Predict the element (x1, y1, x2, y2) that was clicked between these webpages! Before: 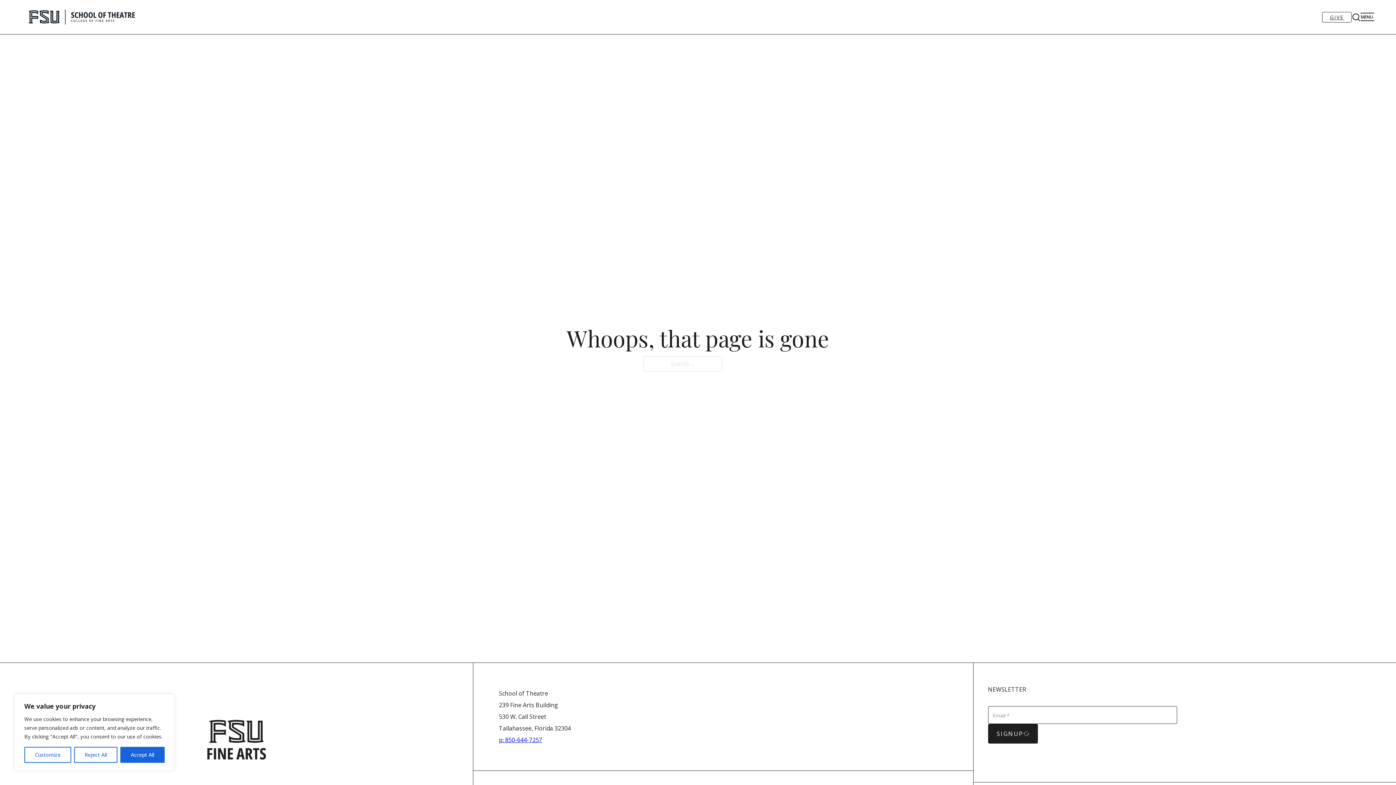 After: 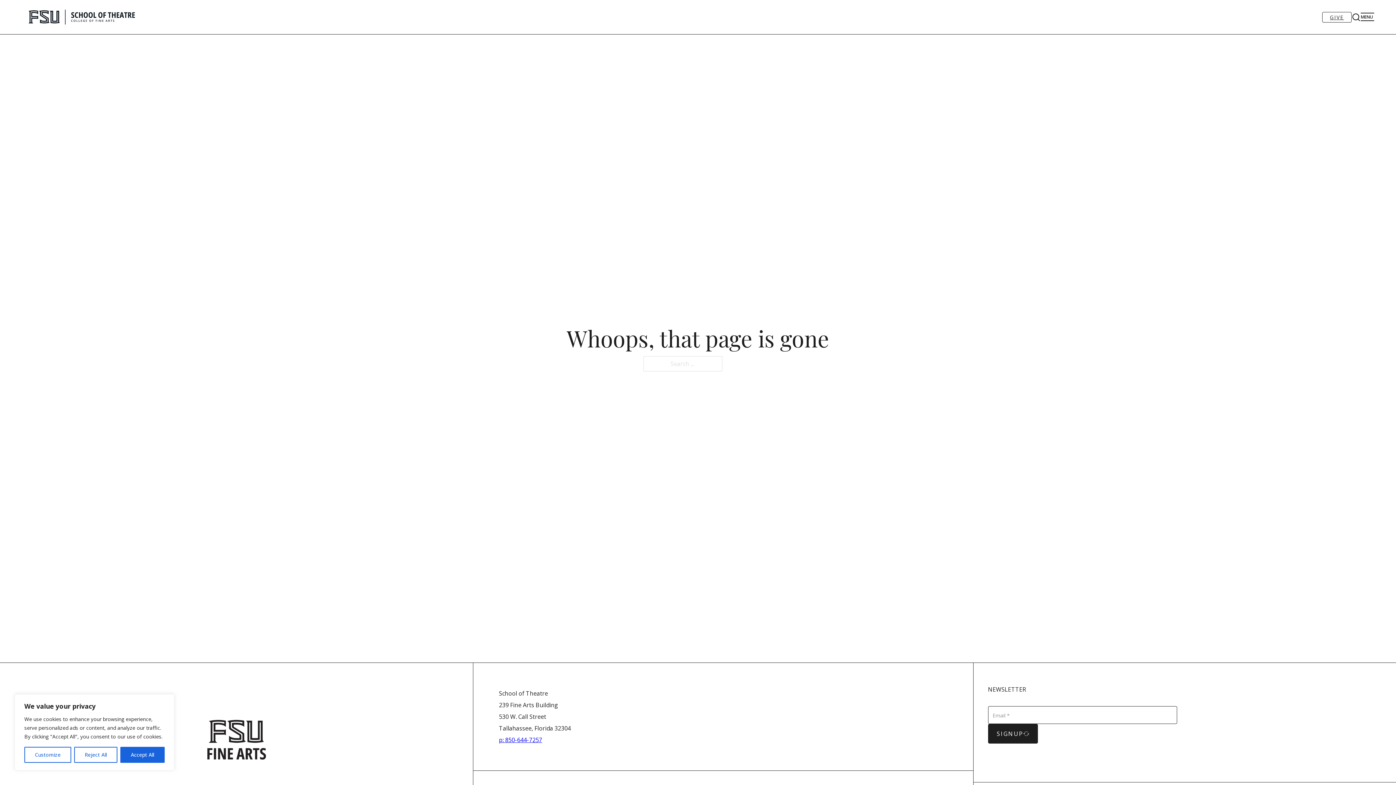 Action: bbox: (499, 736, 542, 744) label: p: 850-644-7257